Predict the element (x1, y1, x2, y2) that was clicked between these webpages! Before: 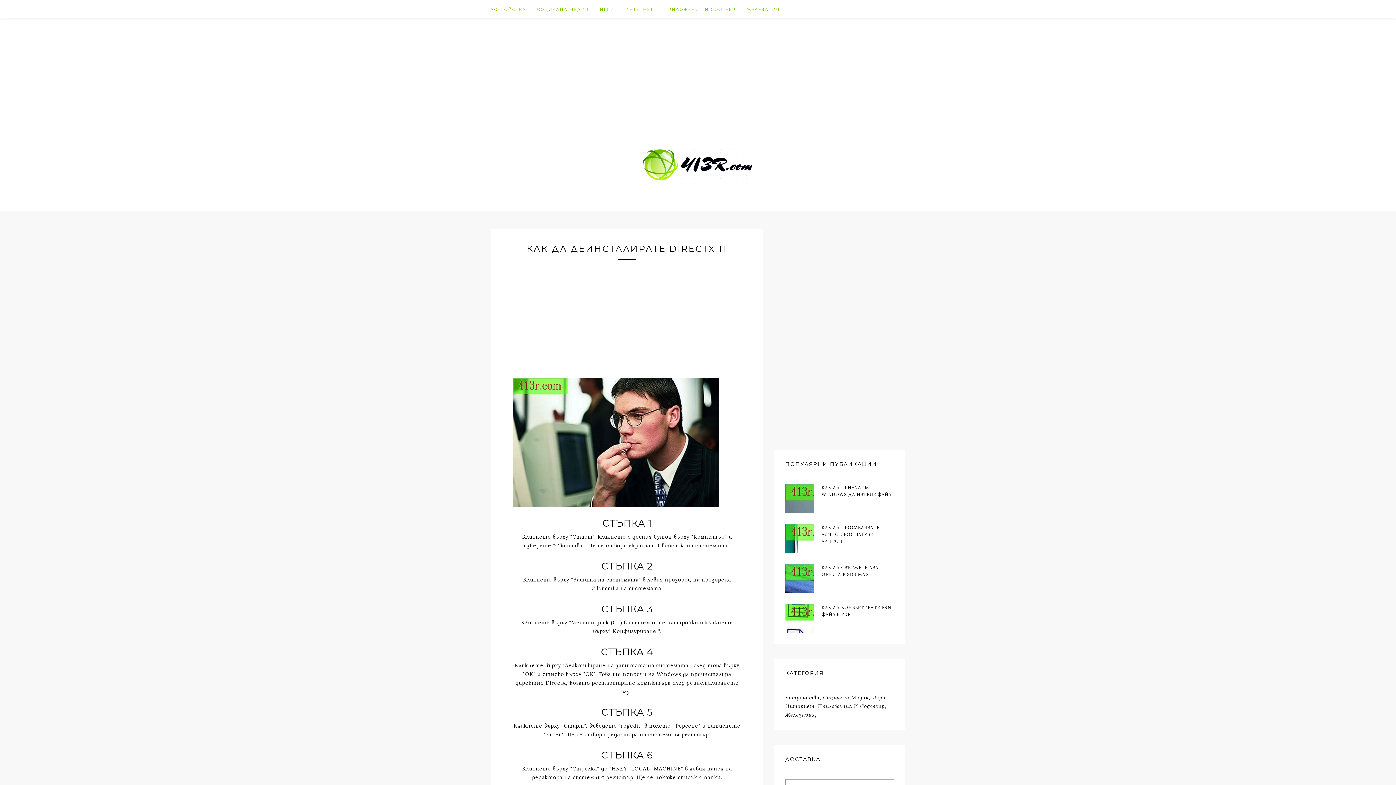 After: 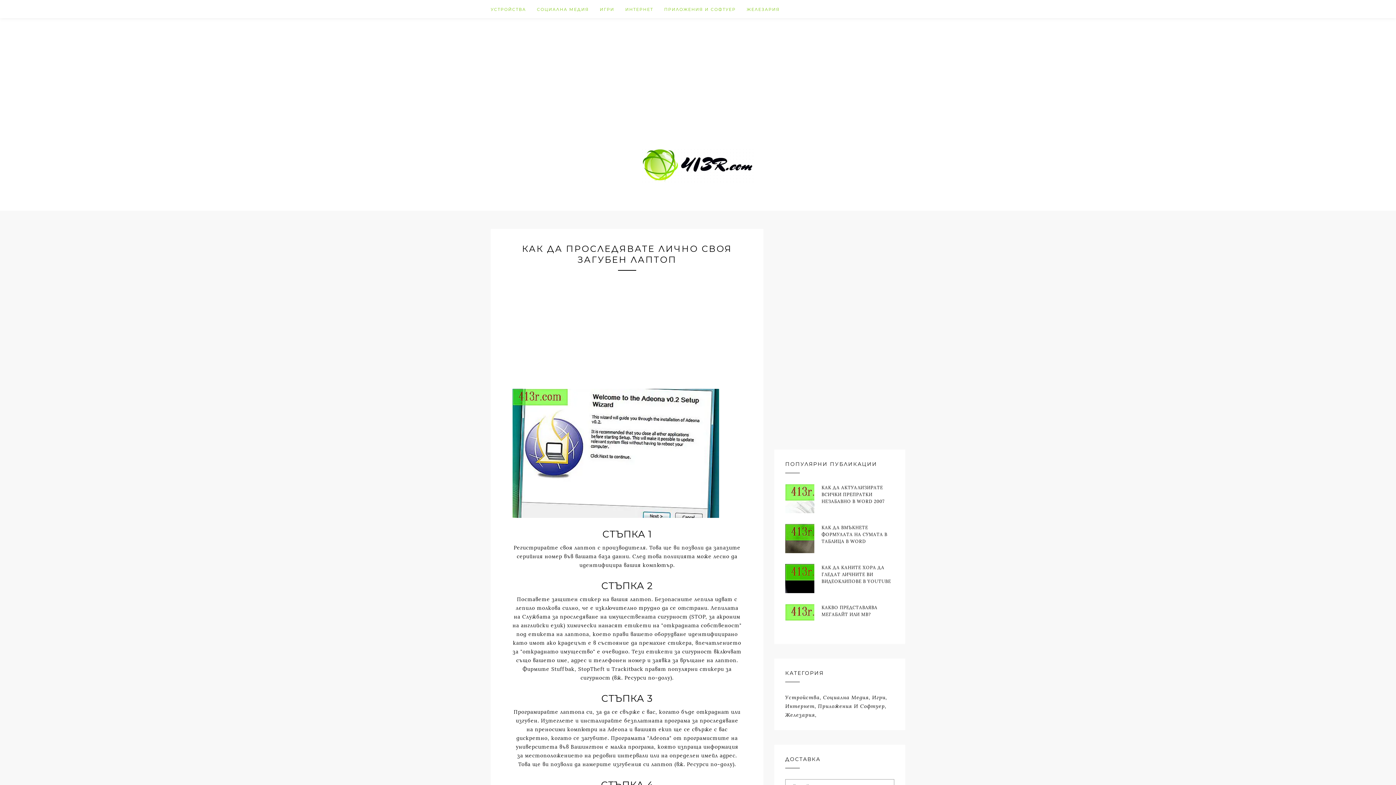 Action: bbox: (821, 525, 880, 544) label: КАК ДА ПРОСЛЕДЯВАТЕ ЛИЧНО СВОЯ ЗАГУБЕН ЛАПТОП